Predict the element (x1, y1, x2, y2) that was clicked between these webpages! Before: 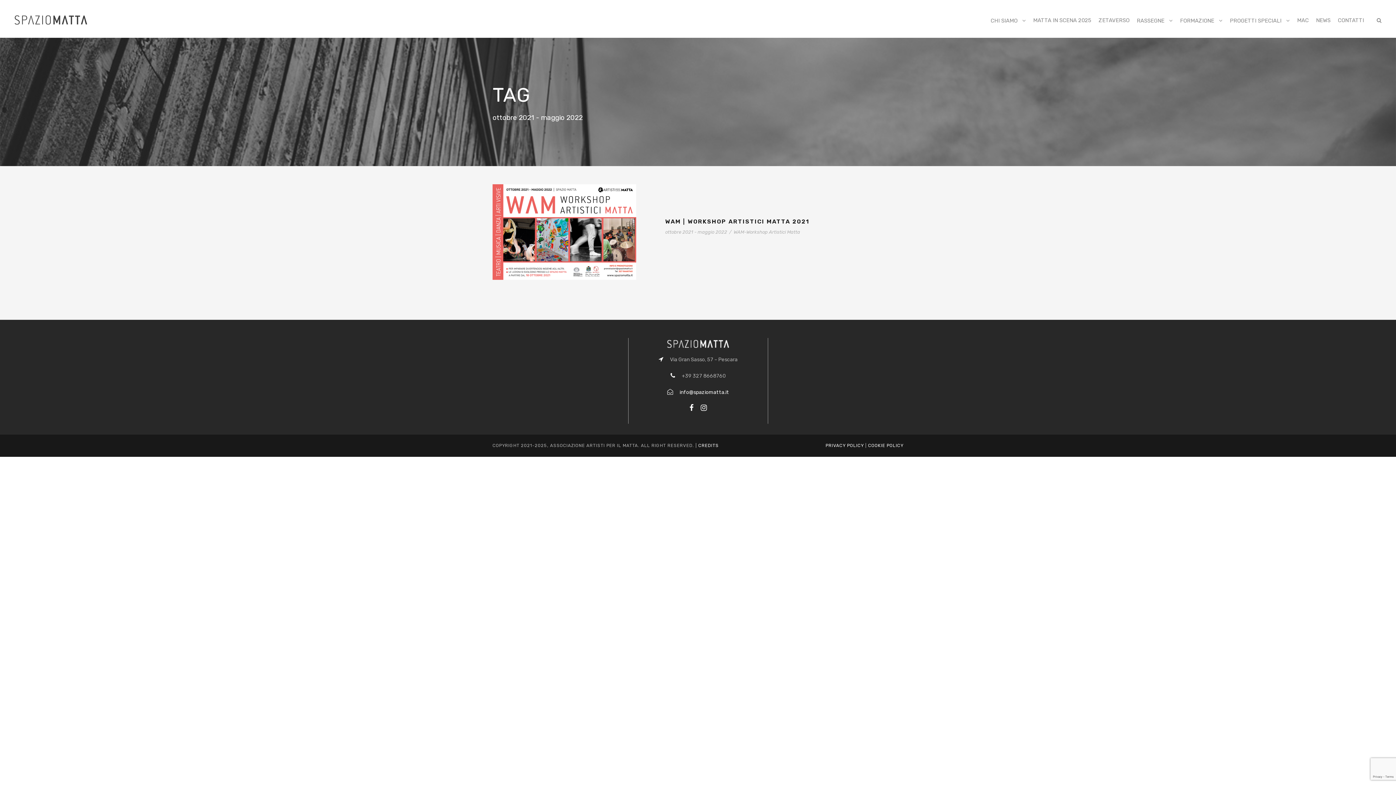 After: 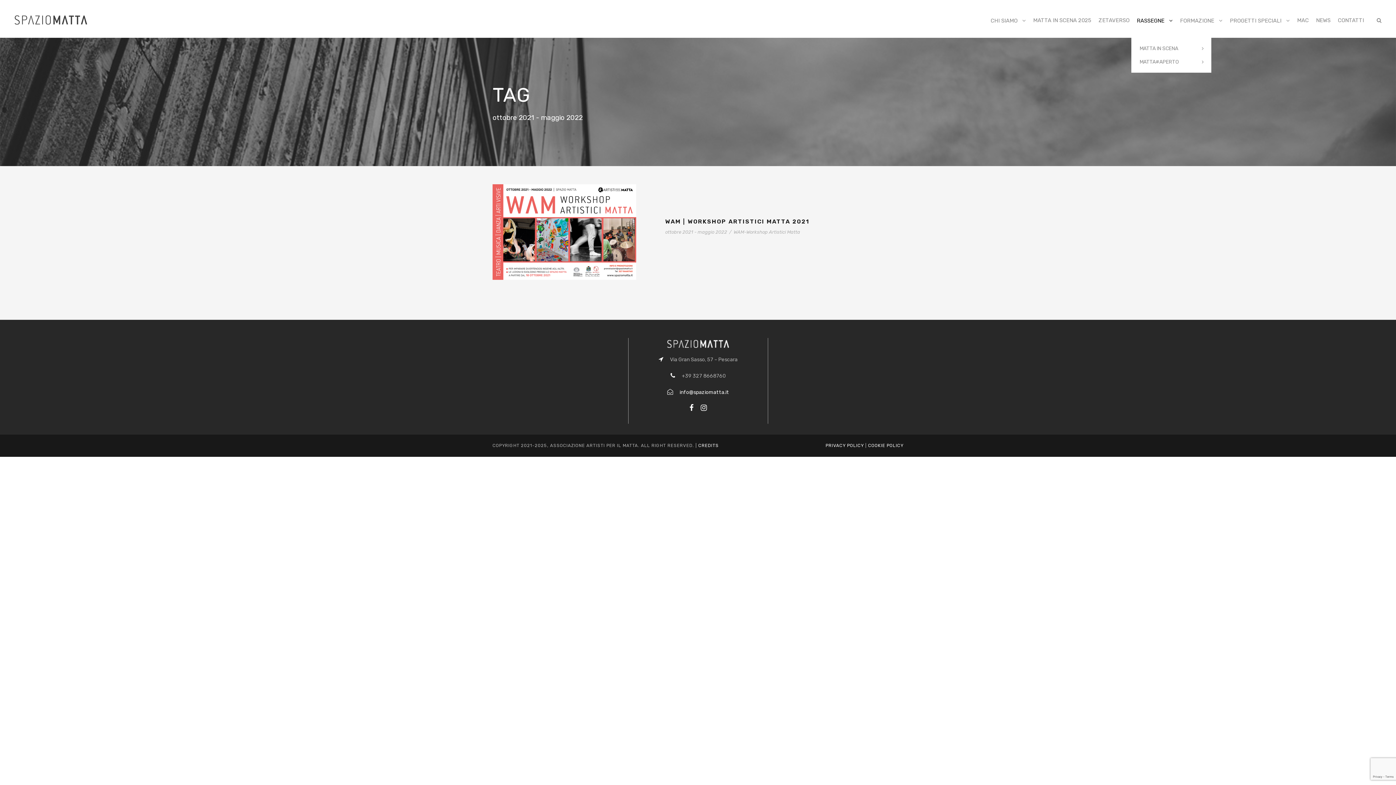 Action: label: RASSEGNE bbox: (1137, 16, 1173, 37)